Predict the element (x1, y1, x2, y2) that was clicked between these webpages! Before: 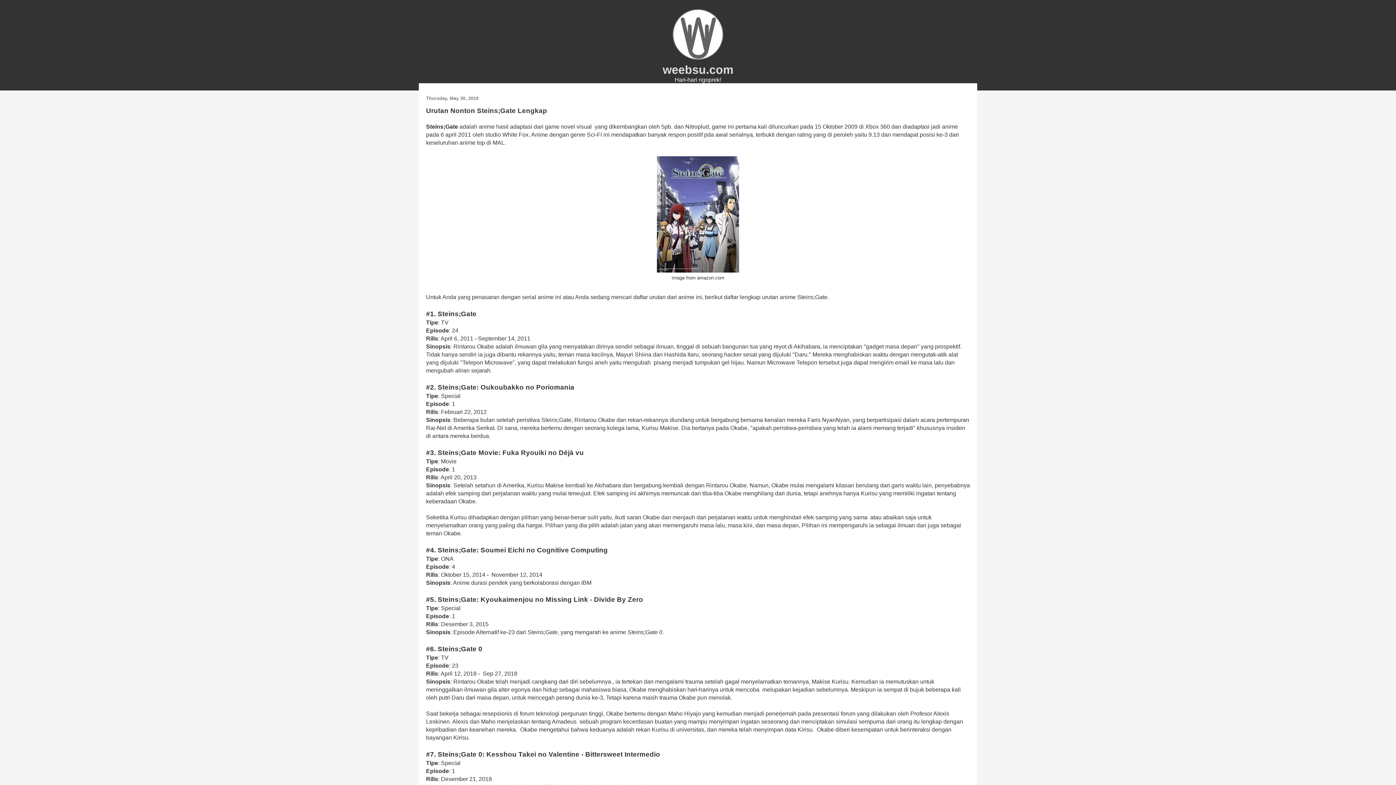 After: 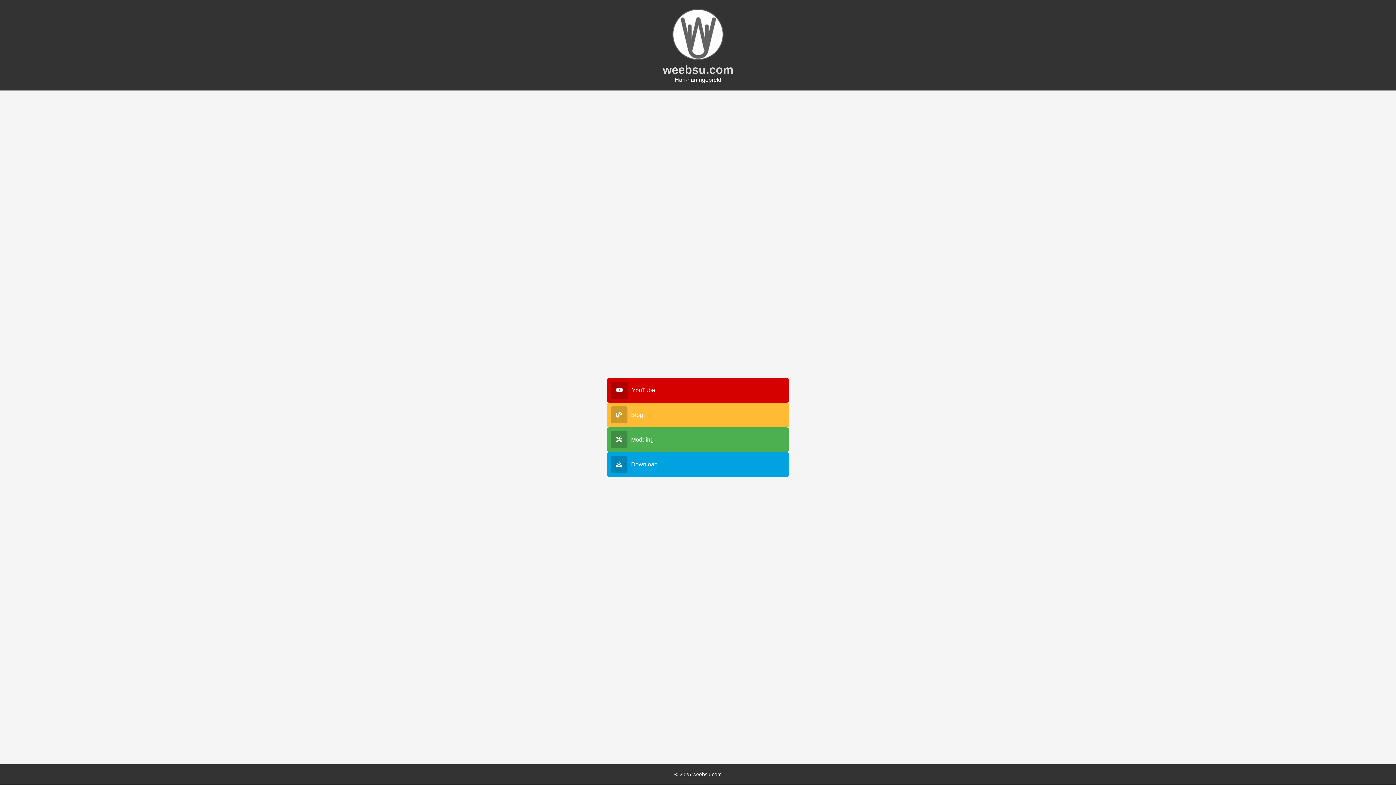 Action: bbox: (662, 63, 733, 76) label: weebsu.com